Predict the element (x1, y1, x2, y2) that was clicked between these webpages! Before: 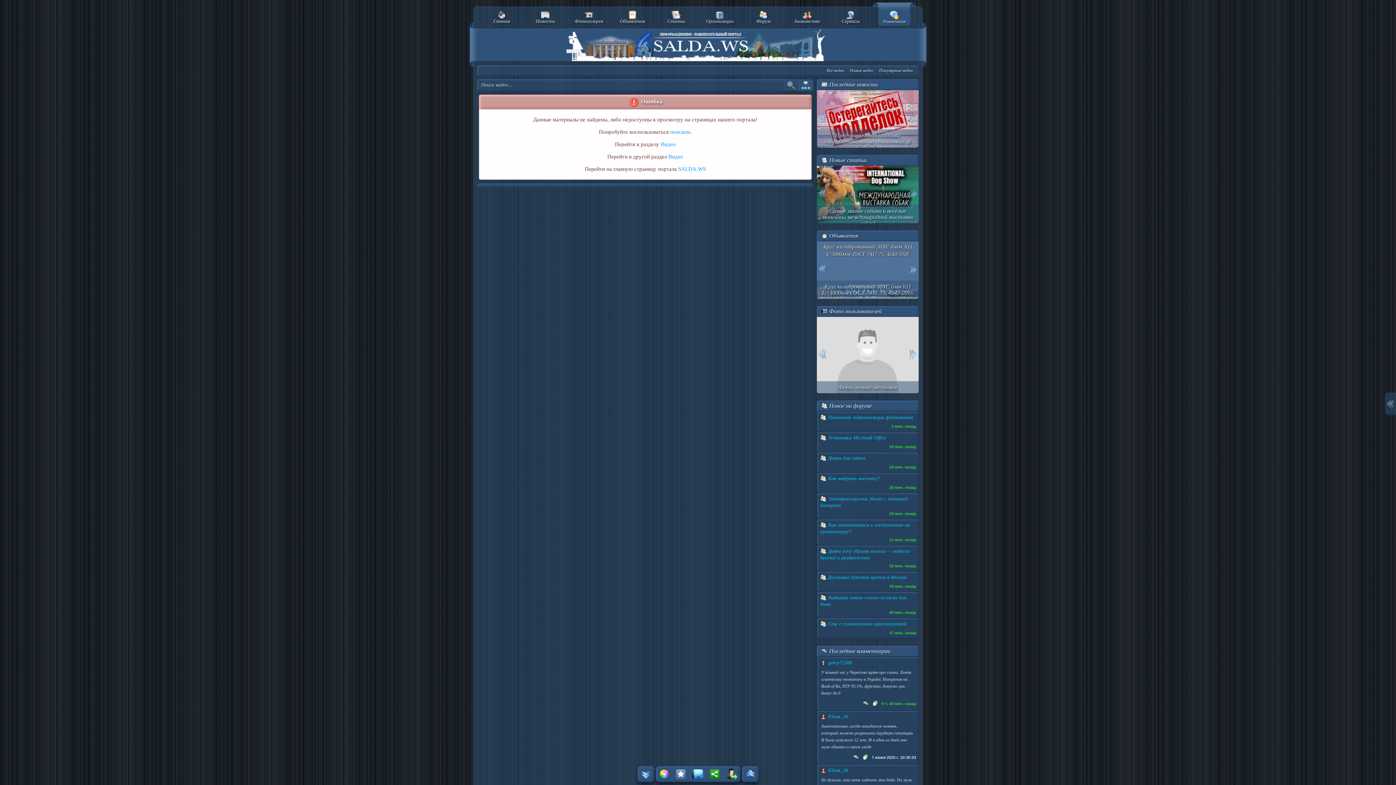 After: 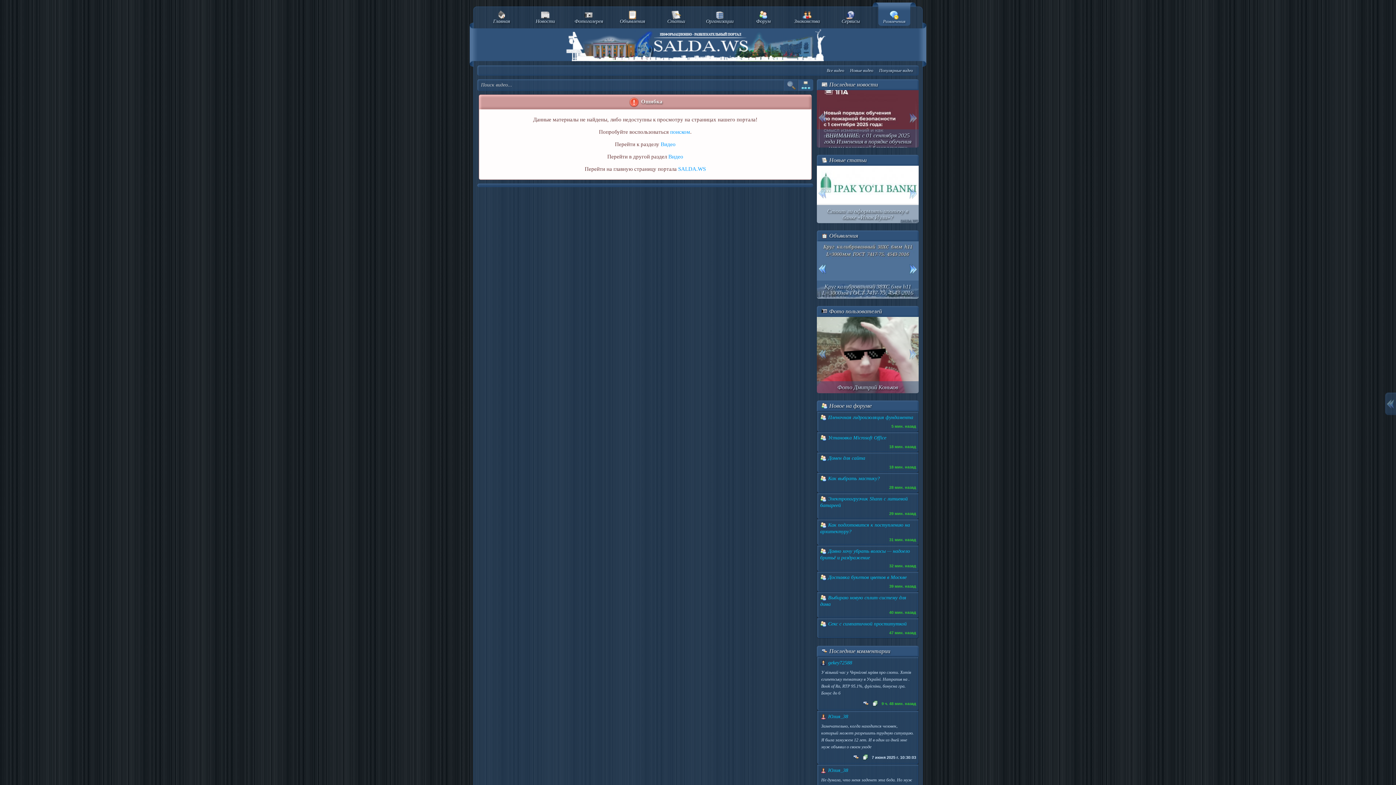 Action: bbox: (817, 262, 828, 276)